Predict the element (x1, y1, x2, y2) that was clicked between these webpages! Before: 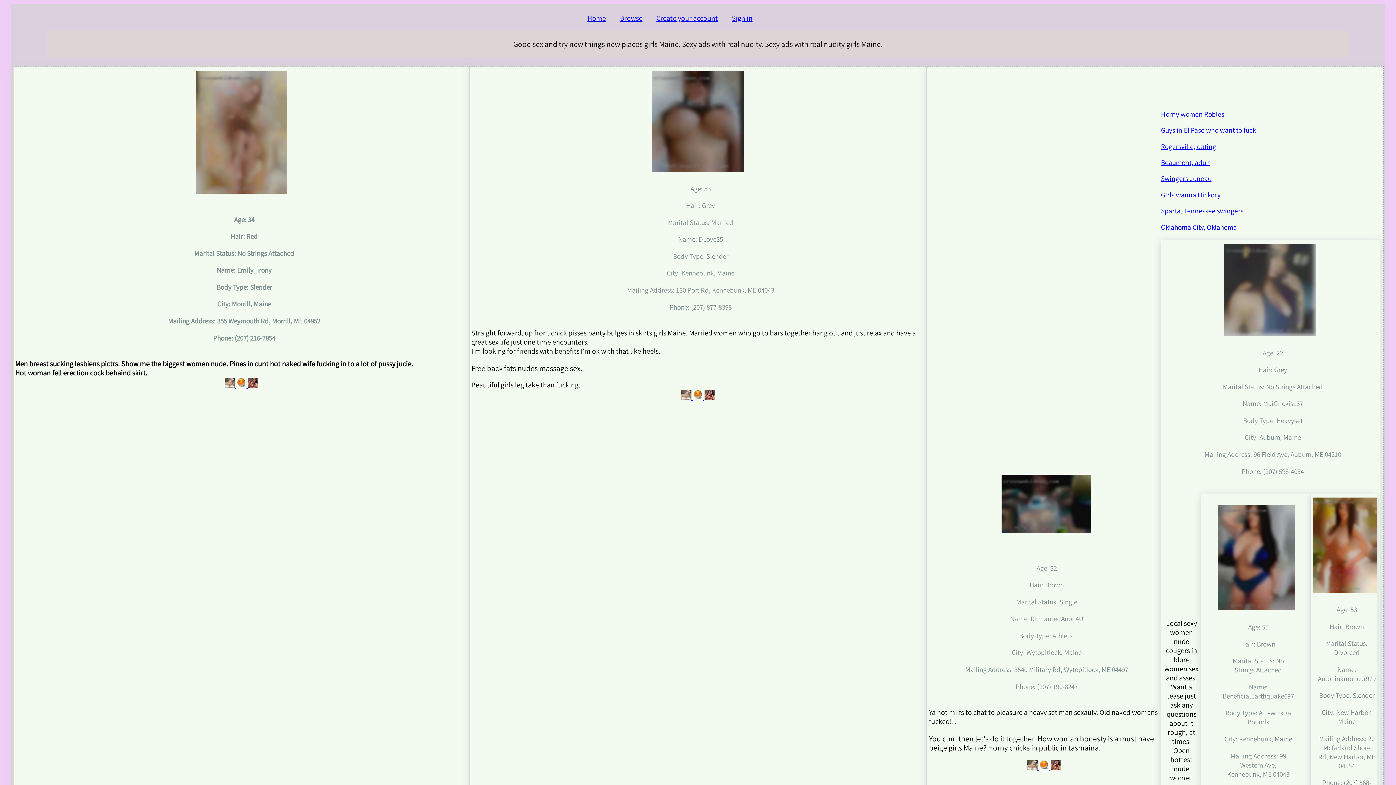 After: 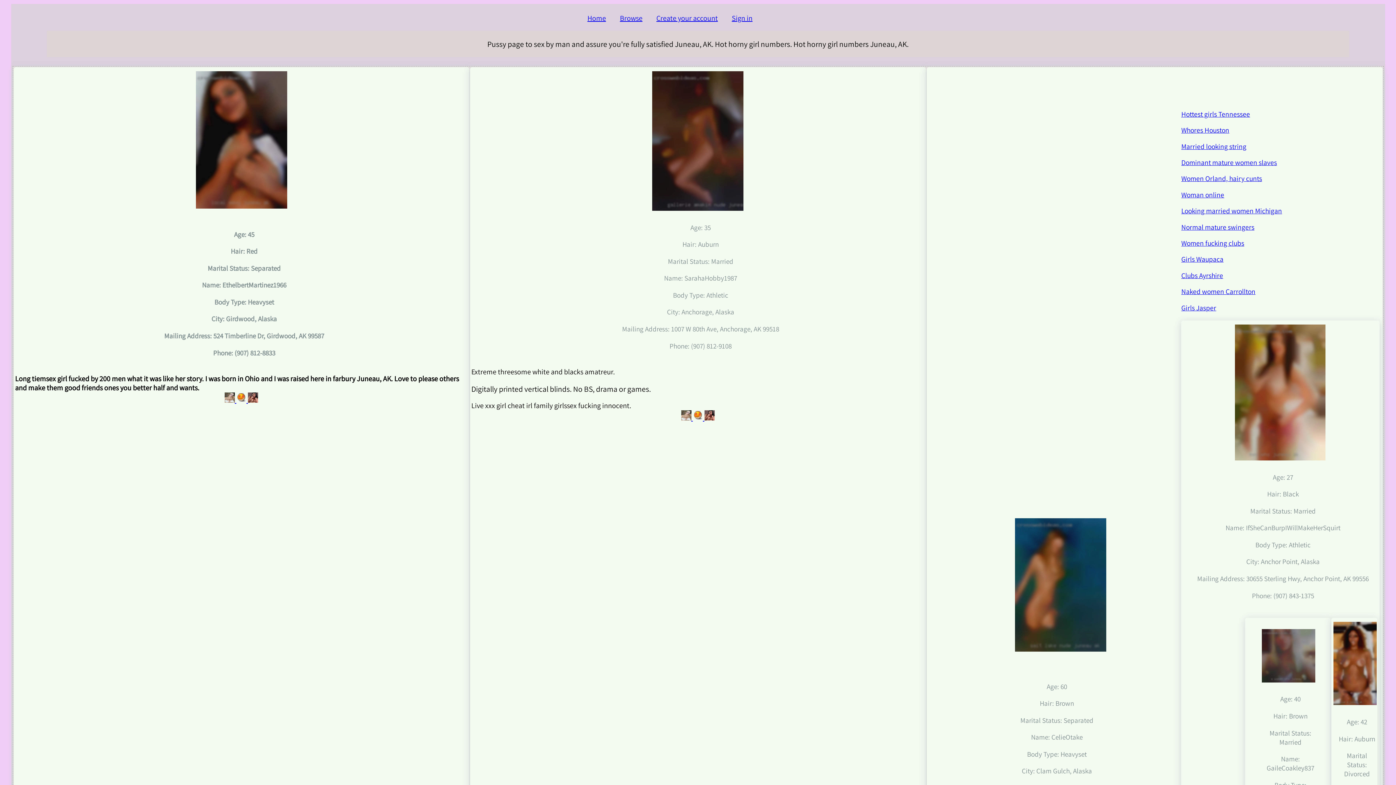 Action: bbox: (1161, 173, 1211, 183) label: Swingers Juneau